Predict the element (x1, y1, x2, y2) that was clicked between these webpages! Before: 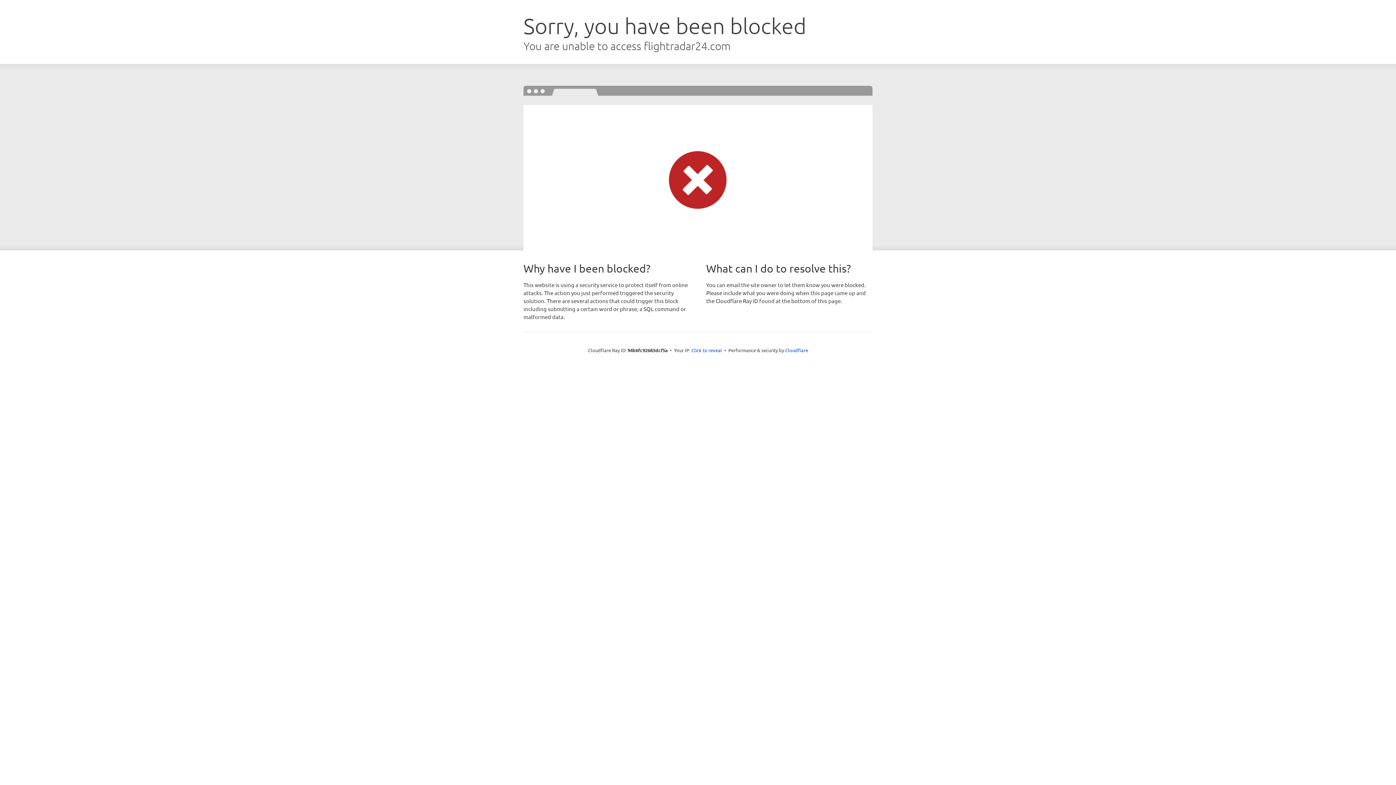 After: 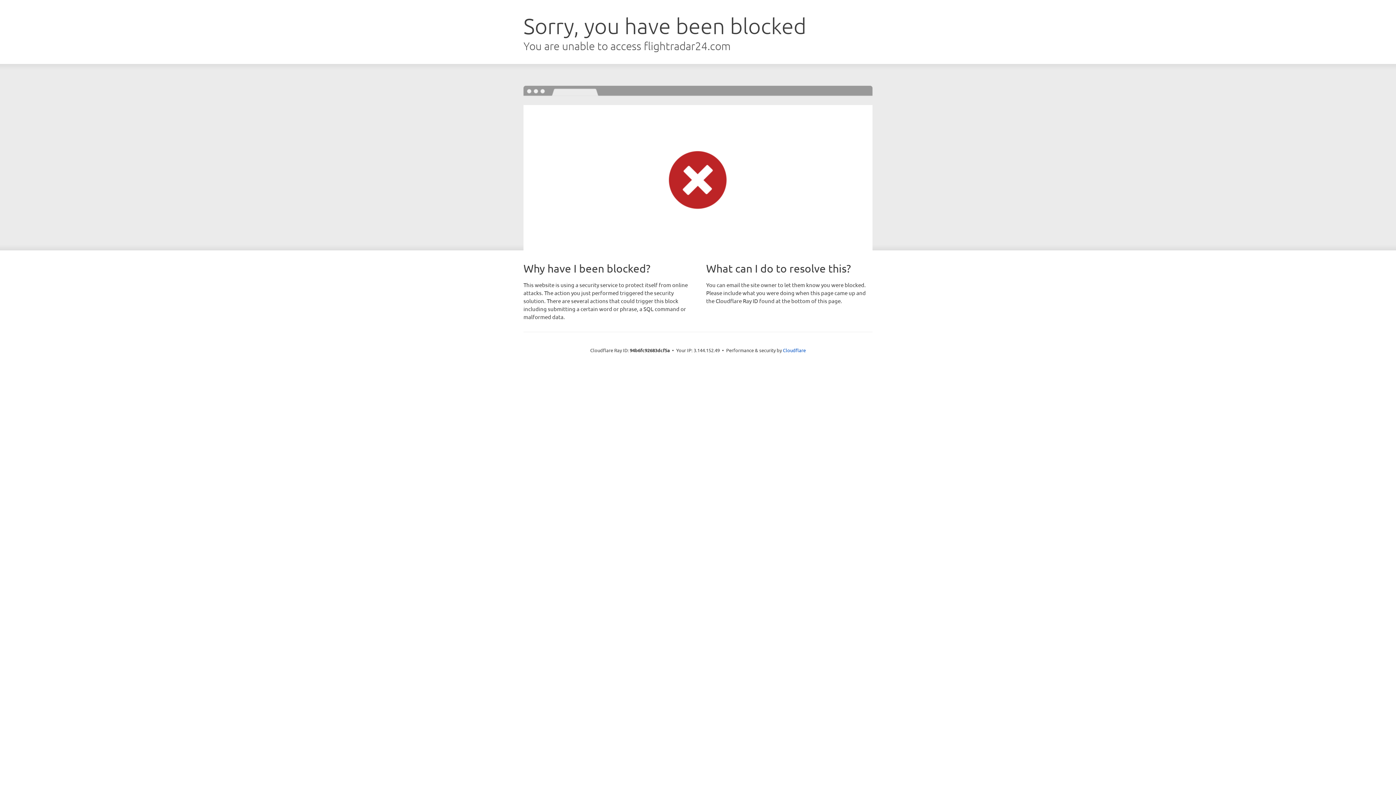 Action: bbox: (691, 346, 722, 353) label: Click to reveal